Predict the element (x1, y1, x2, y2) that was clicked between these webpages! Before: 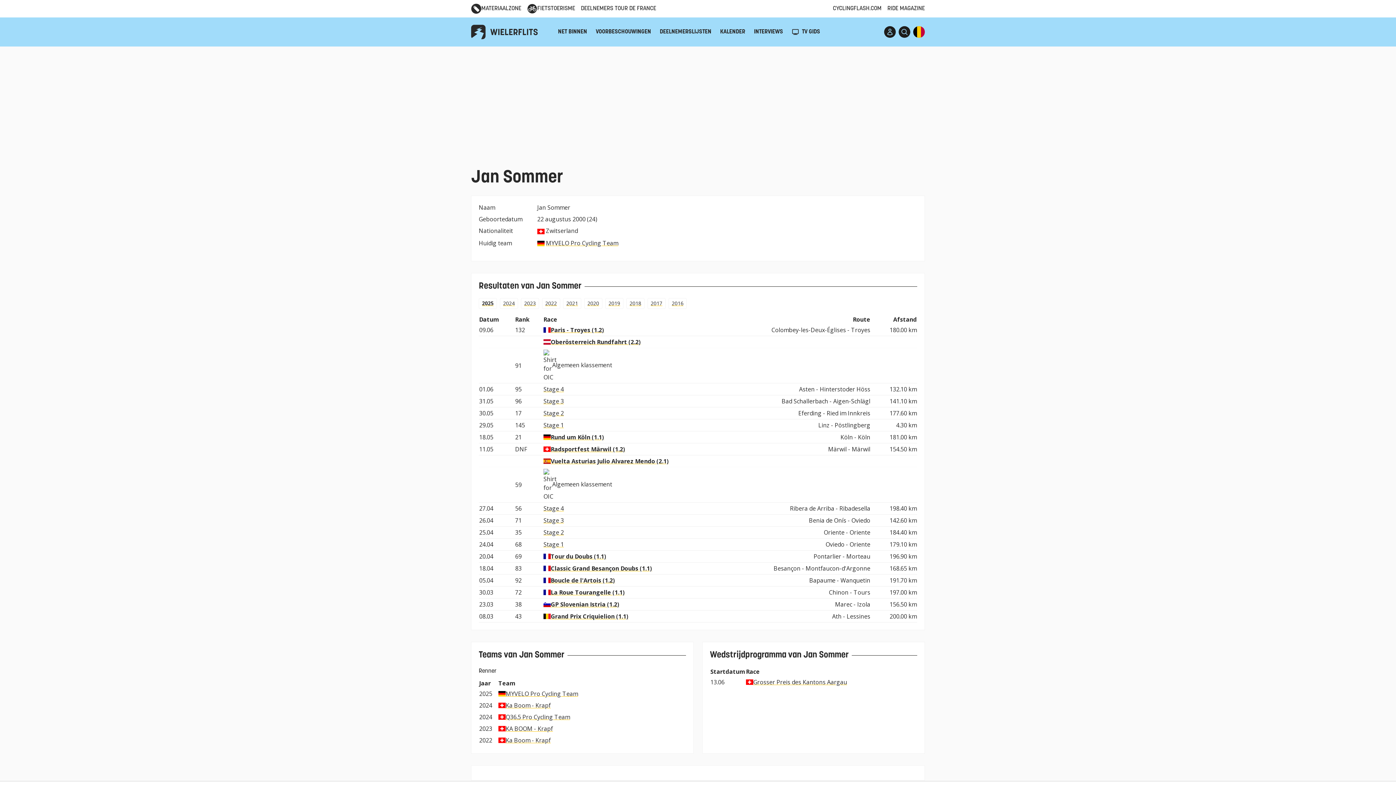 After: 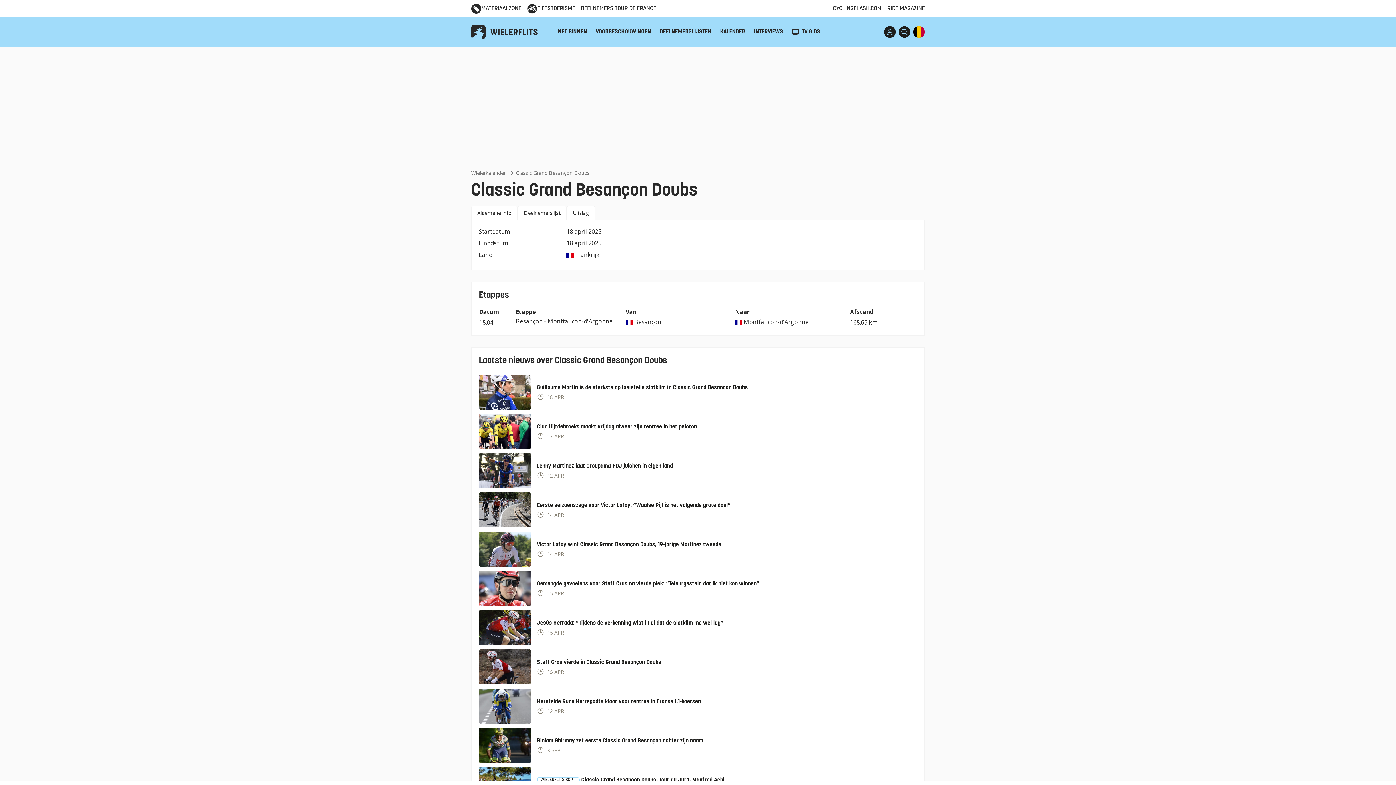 Action: label: Classic Grand Besançon Doubs (1.1) bbox: (550, 564, 652, 573)